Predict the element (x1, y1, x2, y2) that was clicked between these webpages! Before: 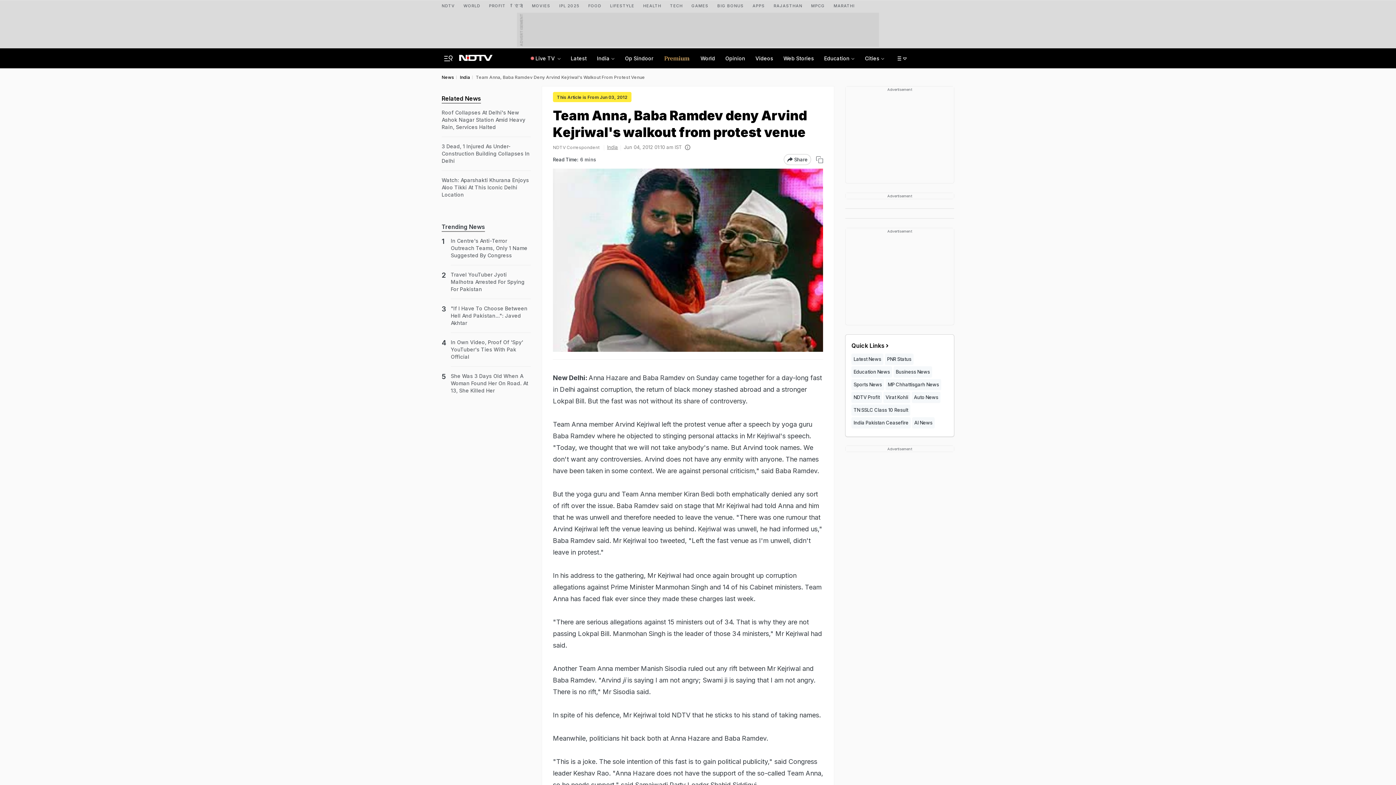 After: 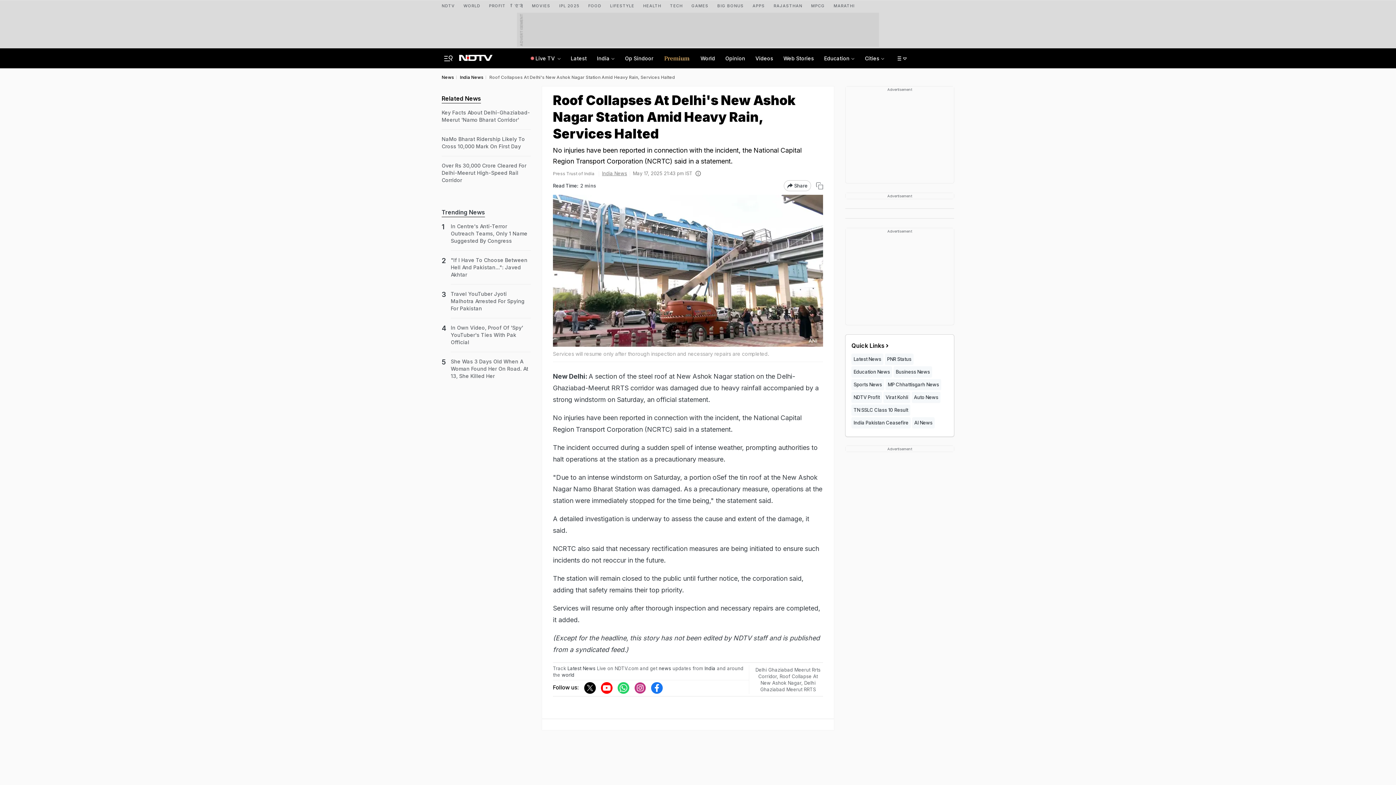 Action: label: Roof Collapses At Delhi's New Ashok Nagar Station Amid Heavy Rain, Services Halted bbox: (441, 109, 530, 130)